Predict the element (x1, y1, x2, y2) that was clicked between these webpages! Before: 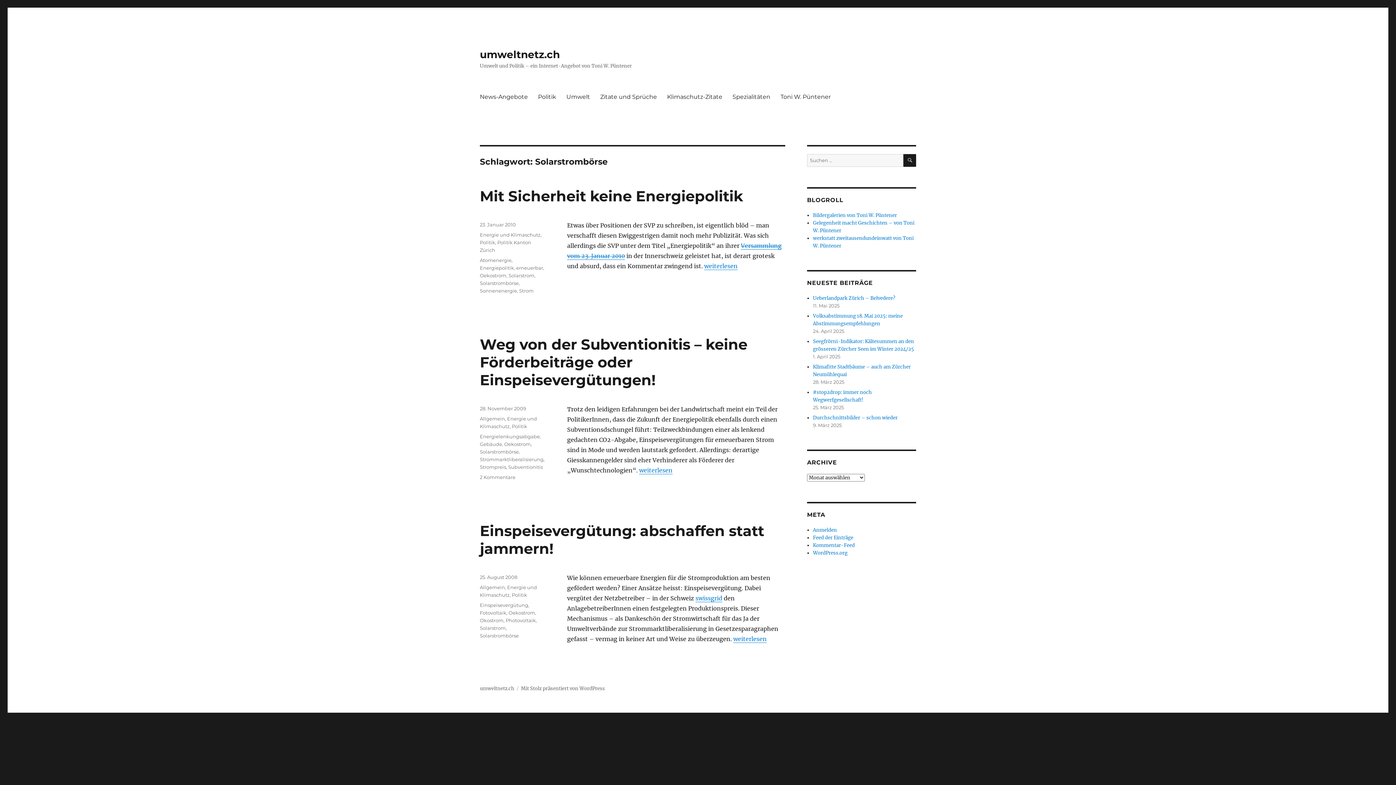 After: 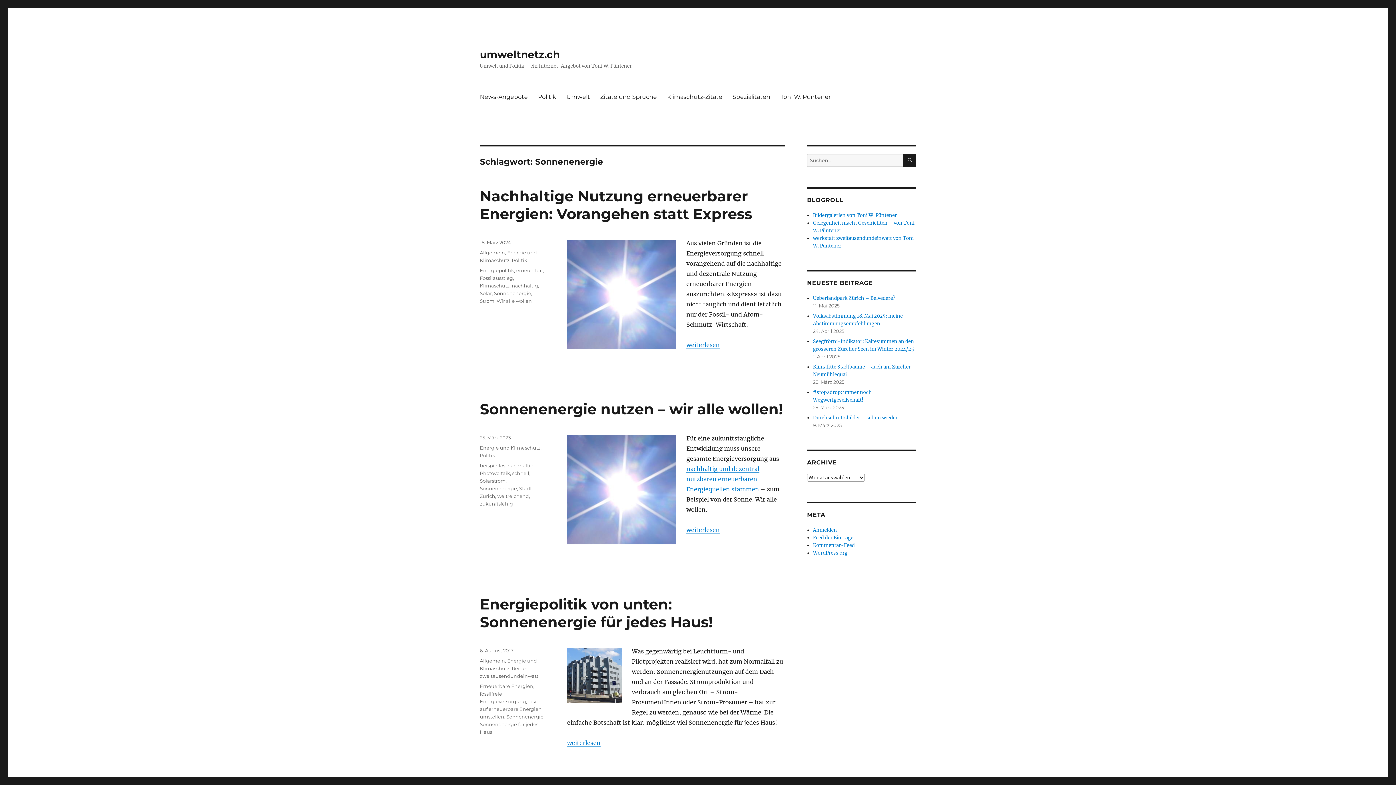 Action: bbox: (480, 288, 517, 293) label: Sonnenenergie